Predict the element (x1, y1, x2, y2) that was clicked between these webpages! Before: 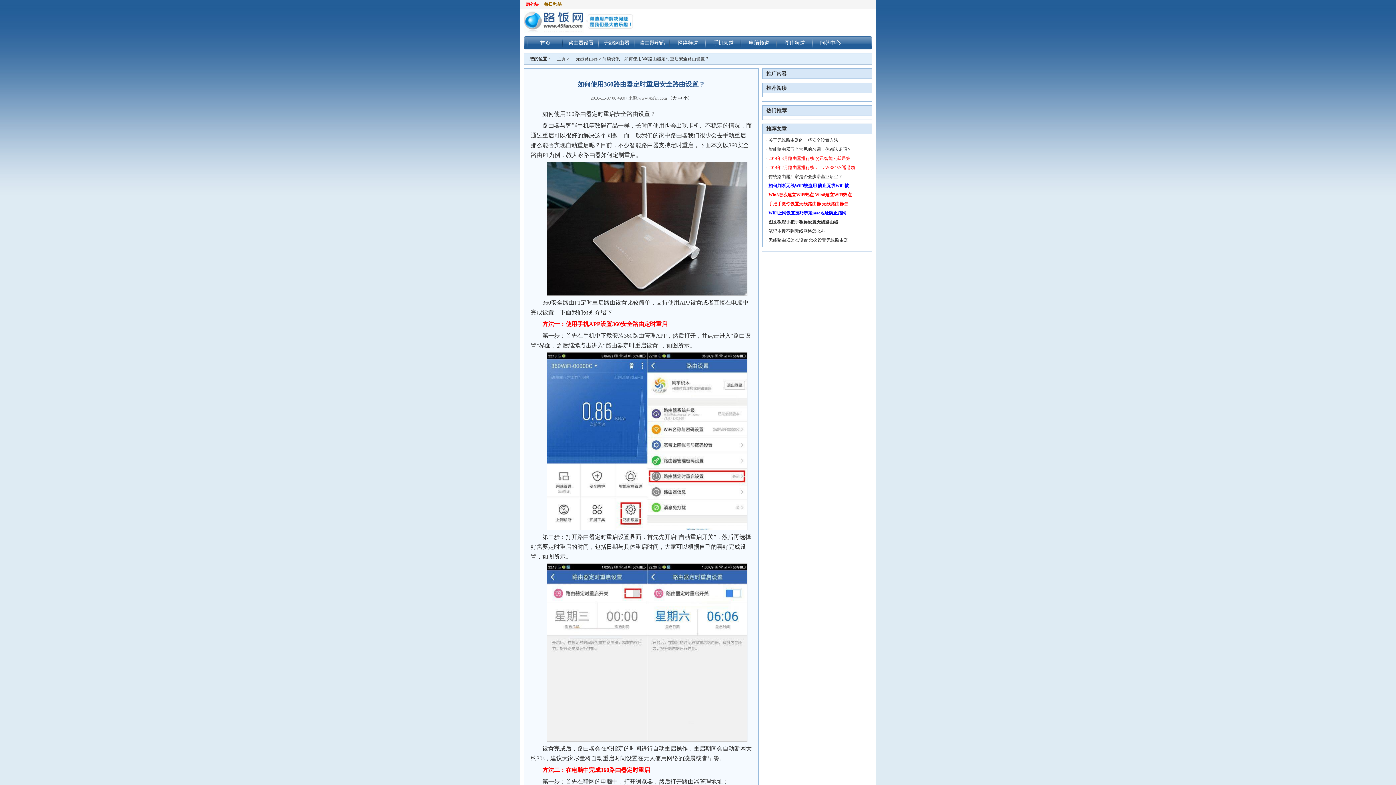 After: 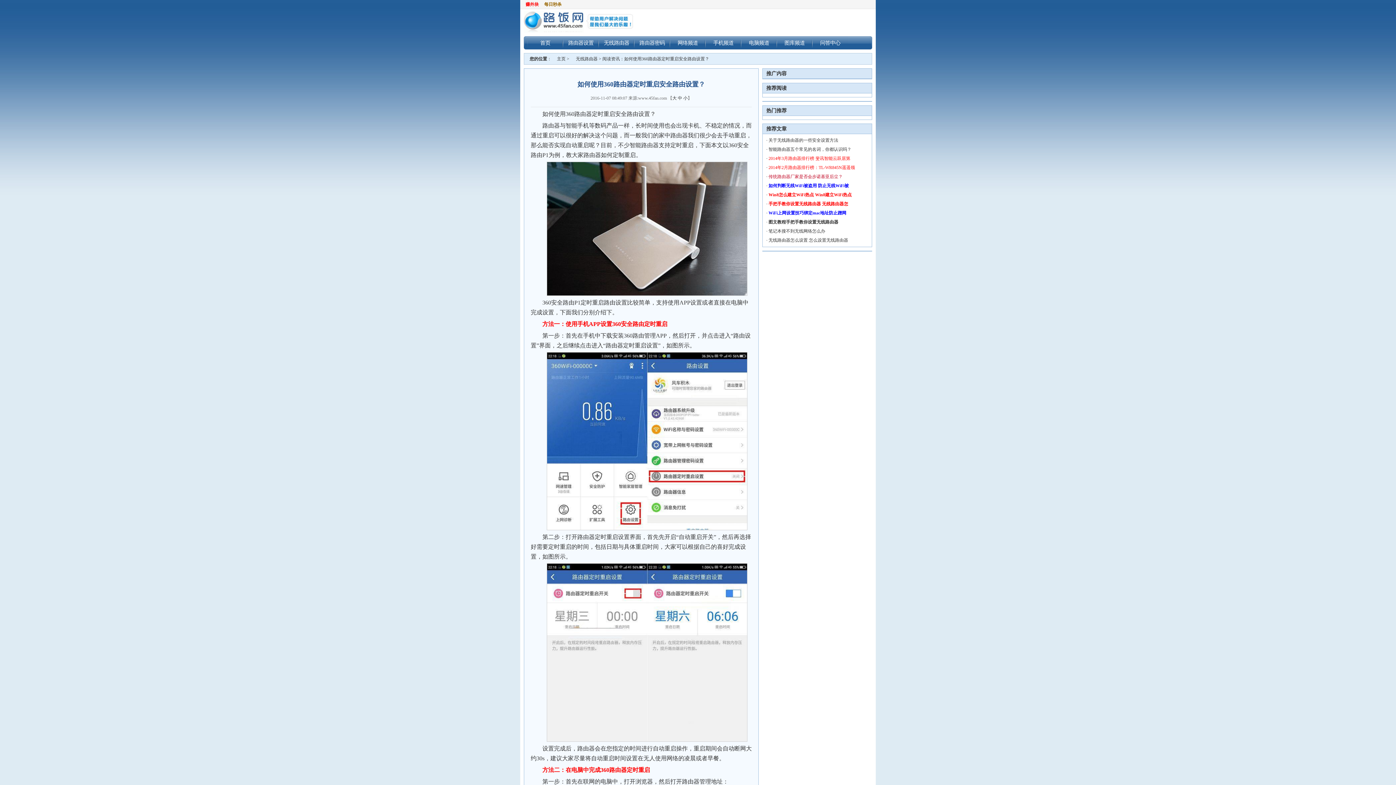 Action: bbox: (768, 174, 842, 179) label: 传统路由器厂家是否会步诺基亚后尘？